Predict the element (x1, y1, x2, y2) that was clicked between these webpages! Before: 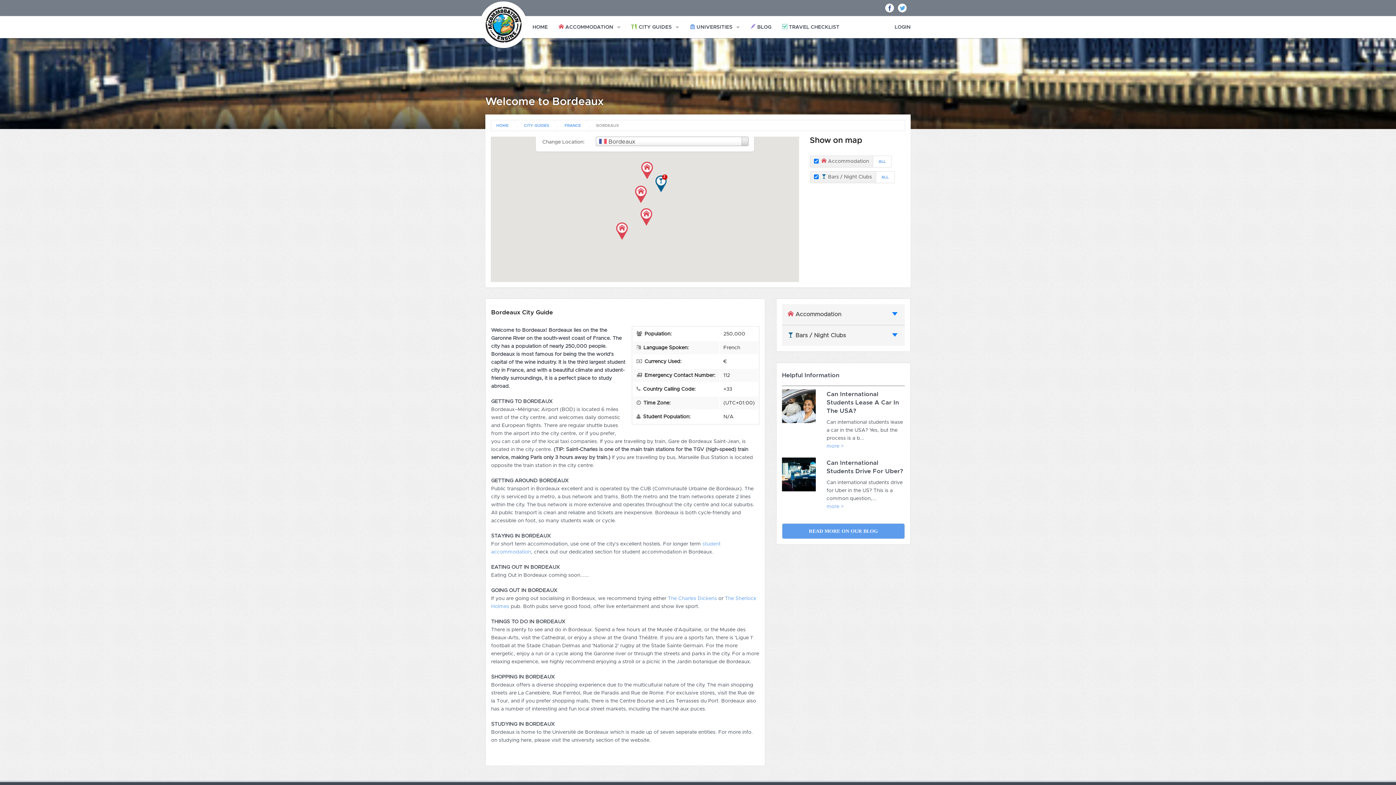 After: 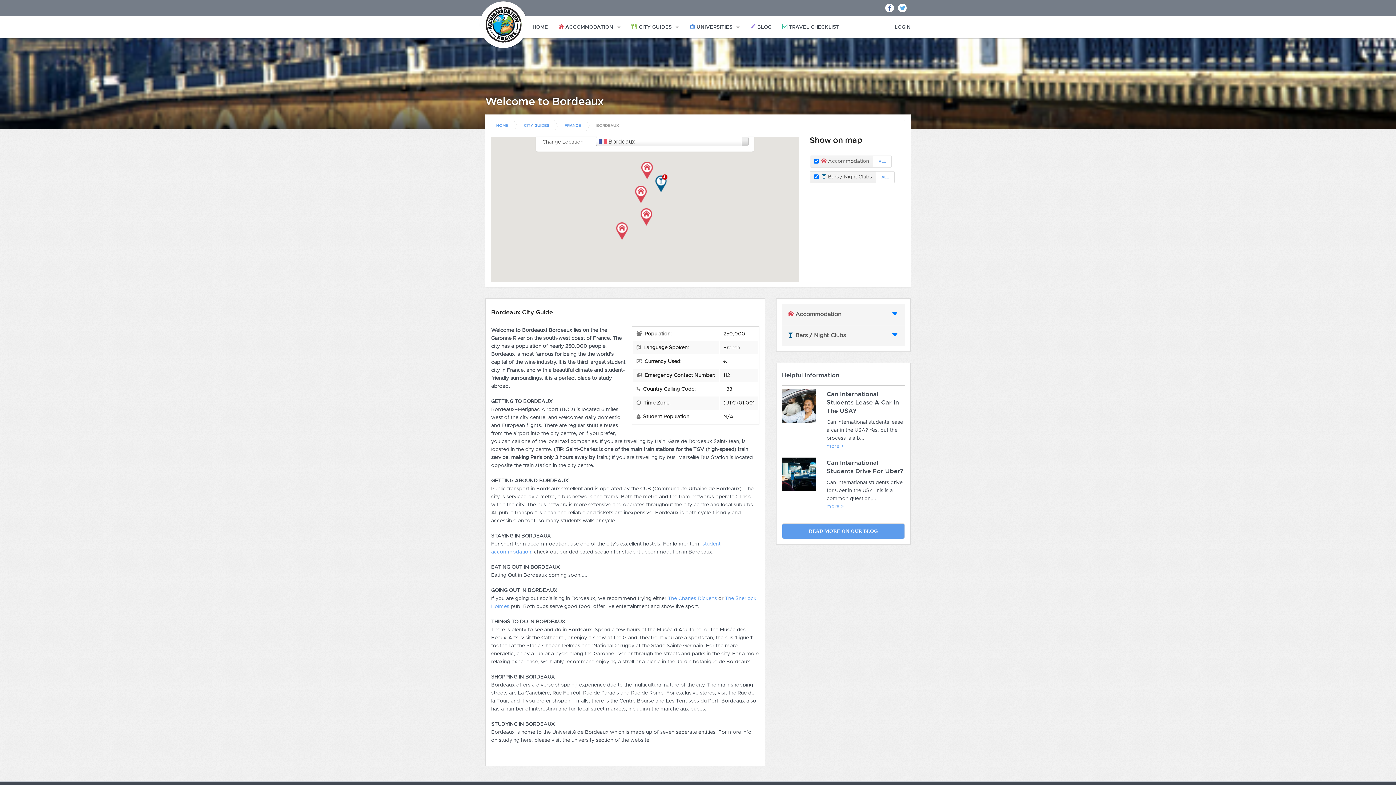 Action: label: BORDEAUX bbox: (586, 120, 624, 130)